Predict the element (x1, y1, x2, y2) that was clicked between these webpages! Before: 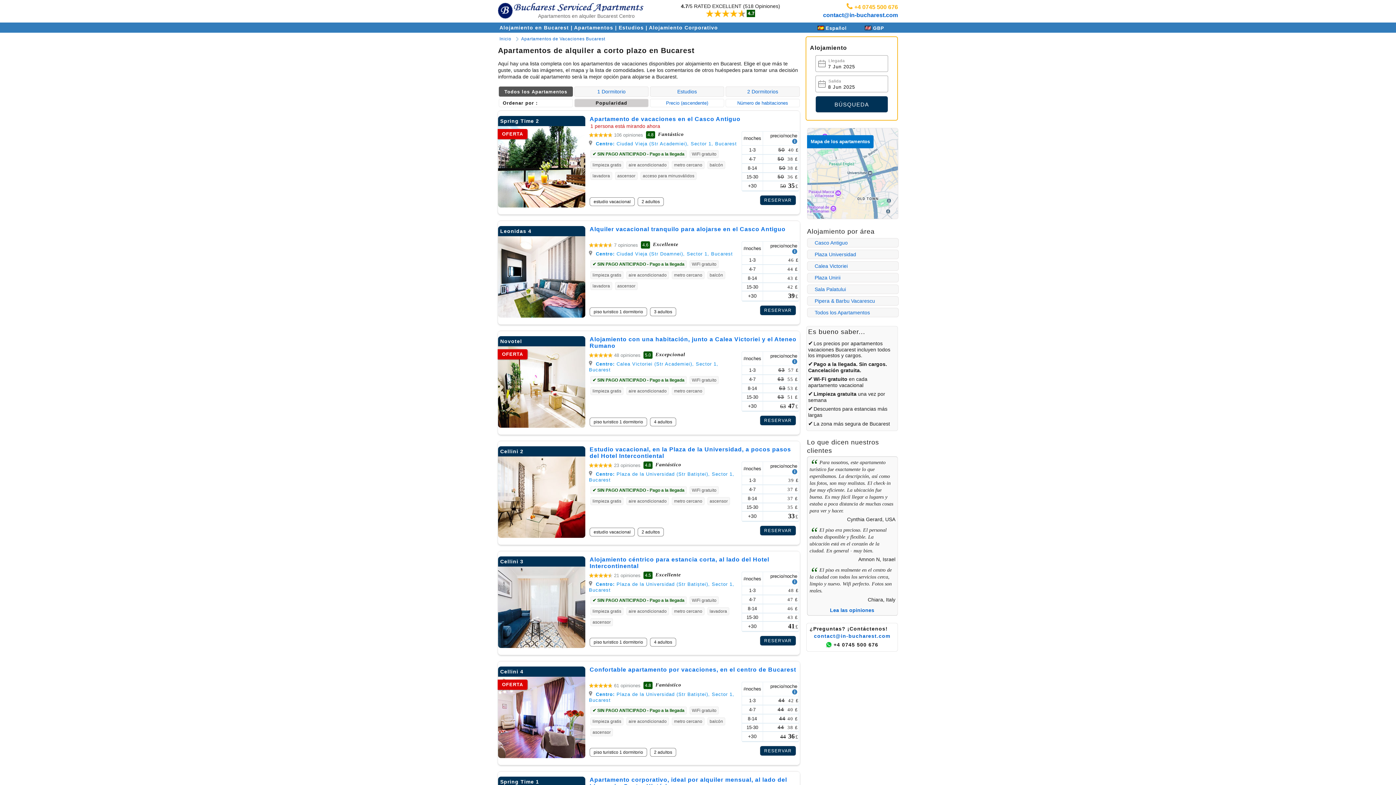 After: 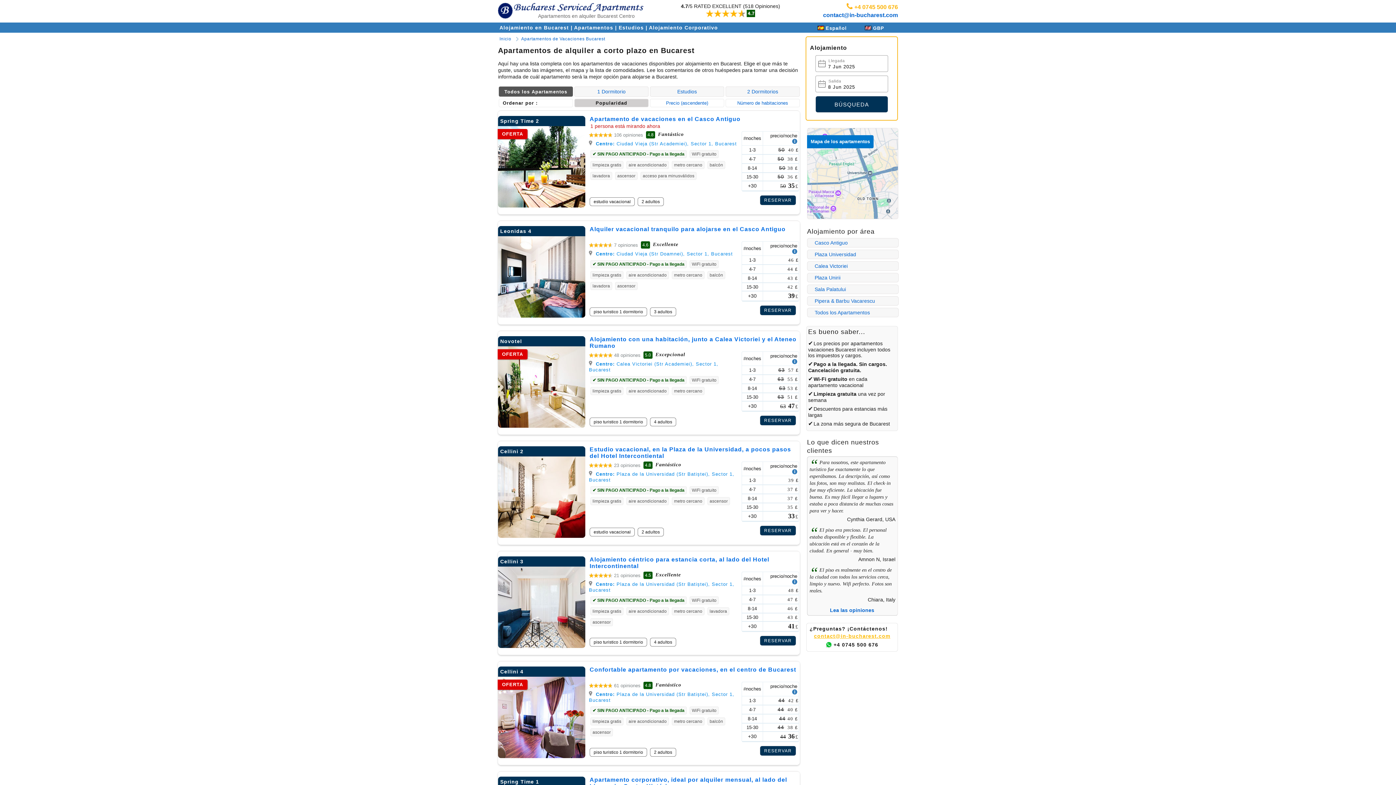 Action: label: contact@in-bucharest.com bbox: (814, 633, 890, 639)